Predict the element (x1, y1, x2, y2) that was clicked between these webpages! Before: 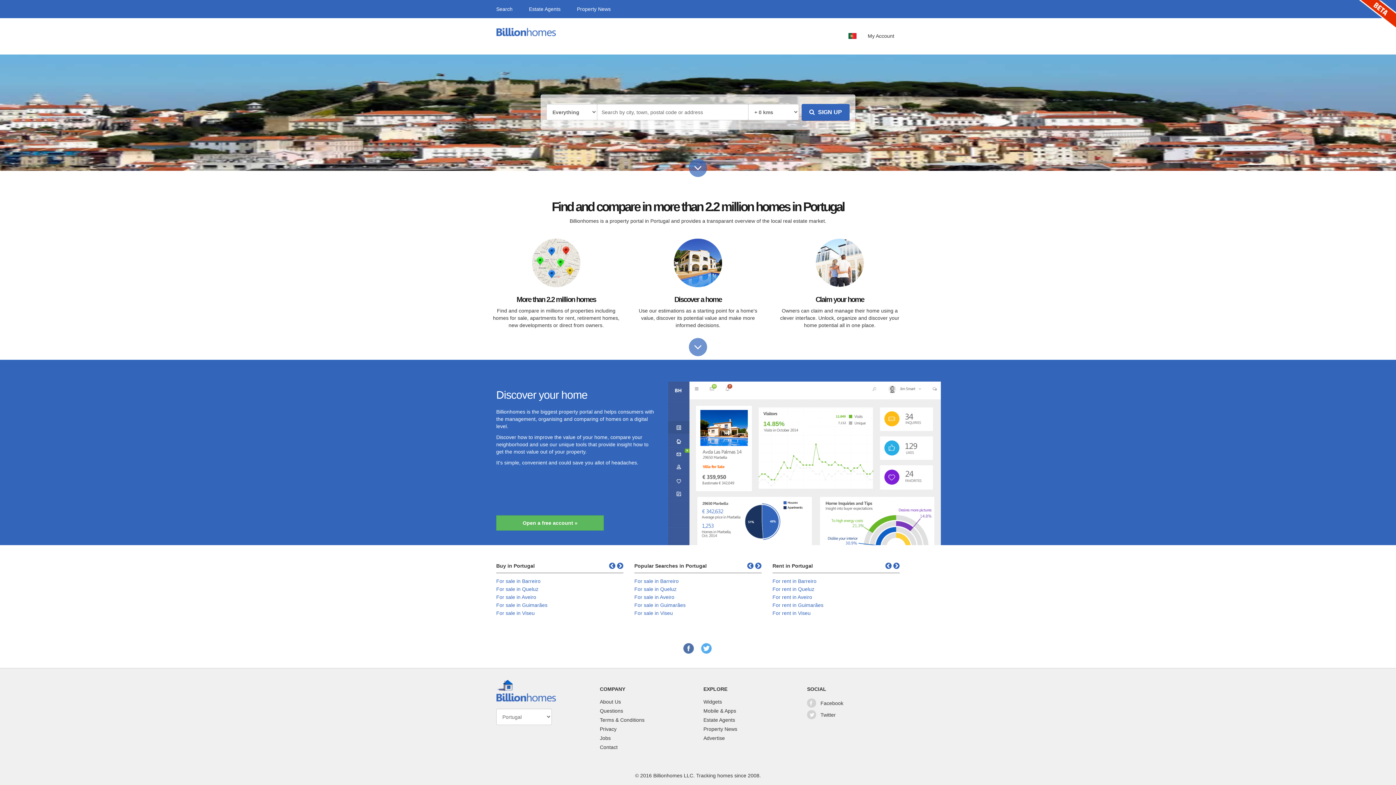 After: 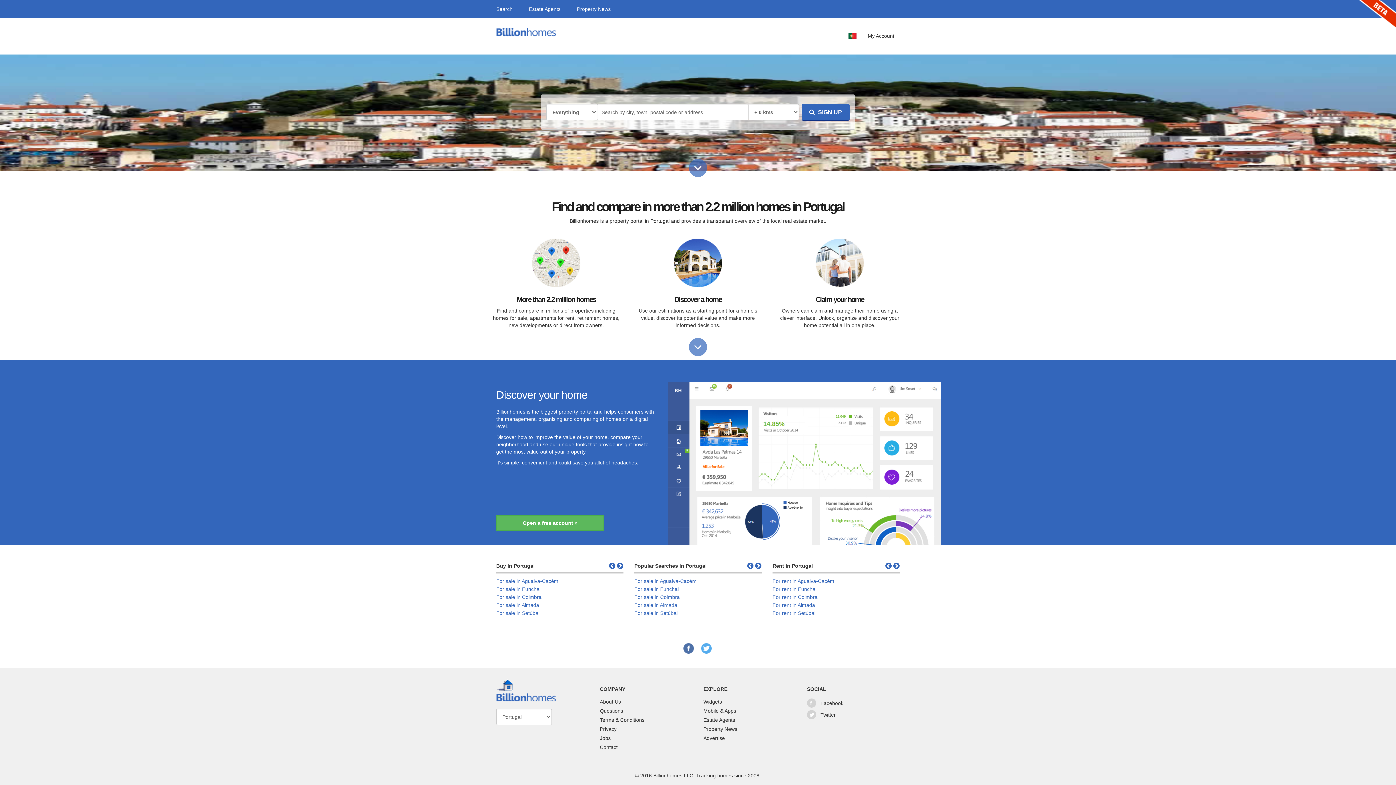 Action: bbox: (496, 687, 556, 693)